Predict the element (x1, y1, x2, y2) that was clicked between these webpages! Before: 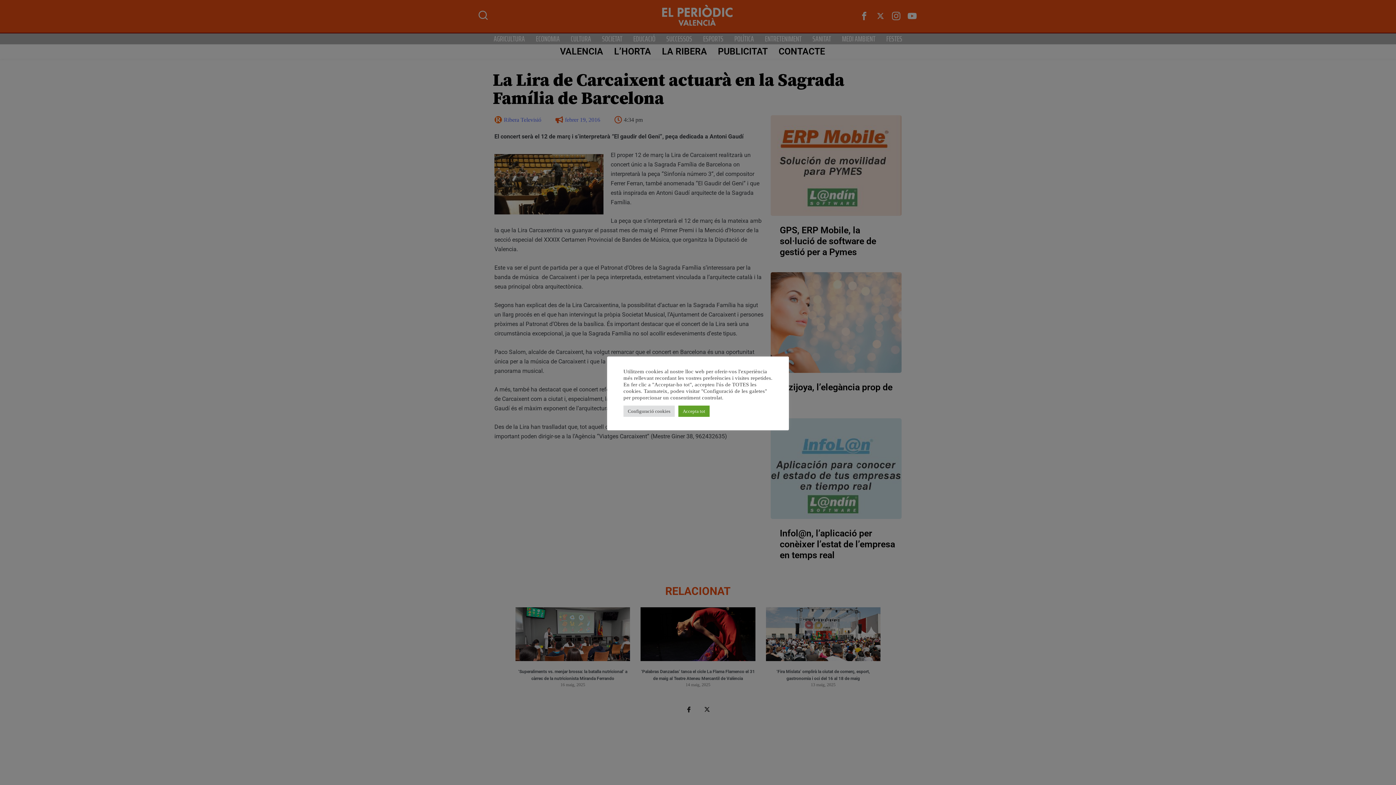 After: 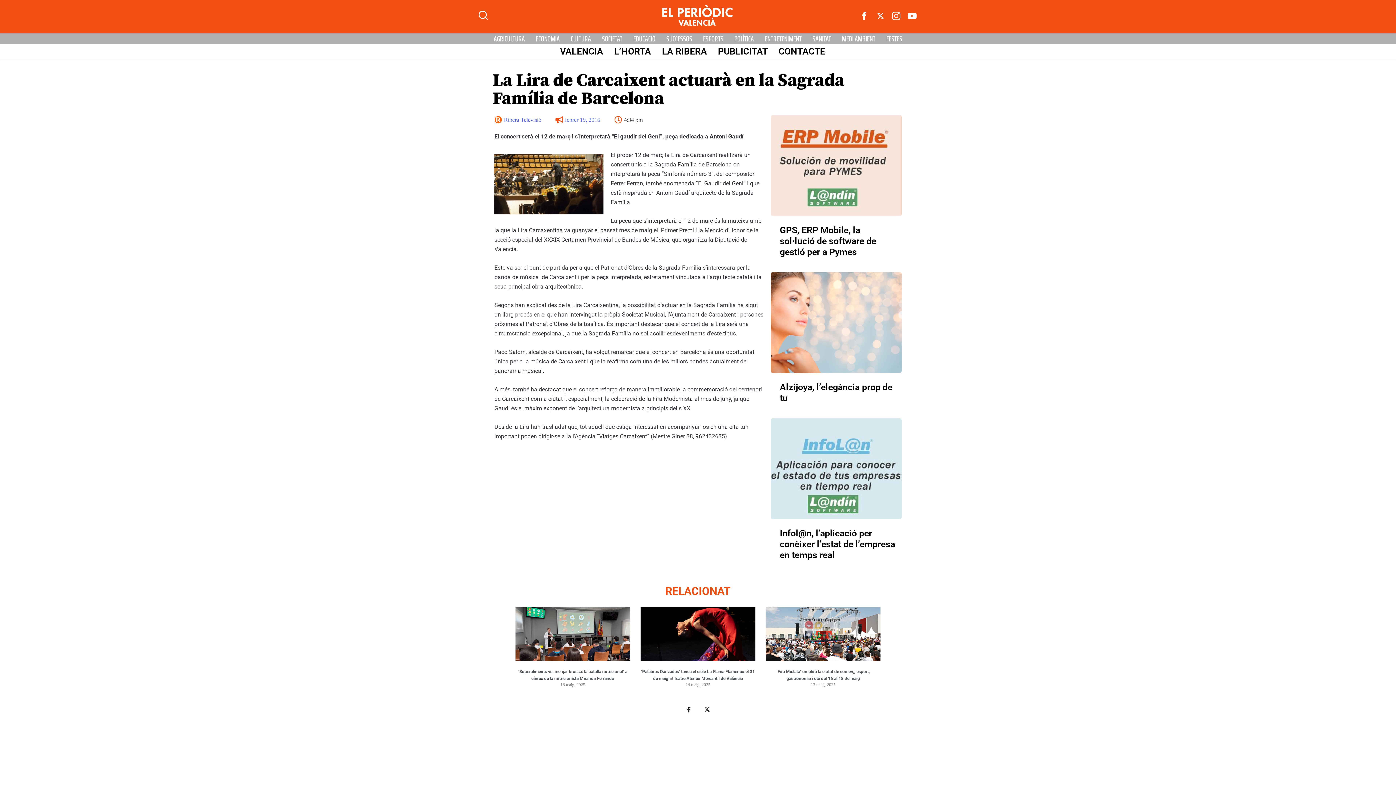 Action: label: Accepta tot bbox: (678, 405, 709, 416)